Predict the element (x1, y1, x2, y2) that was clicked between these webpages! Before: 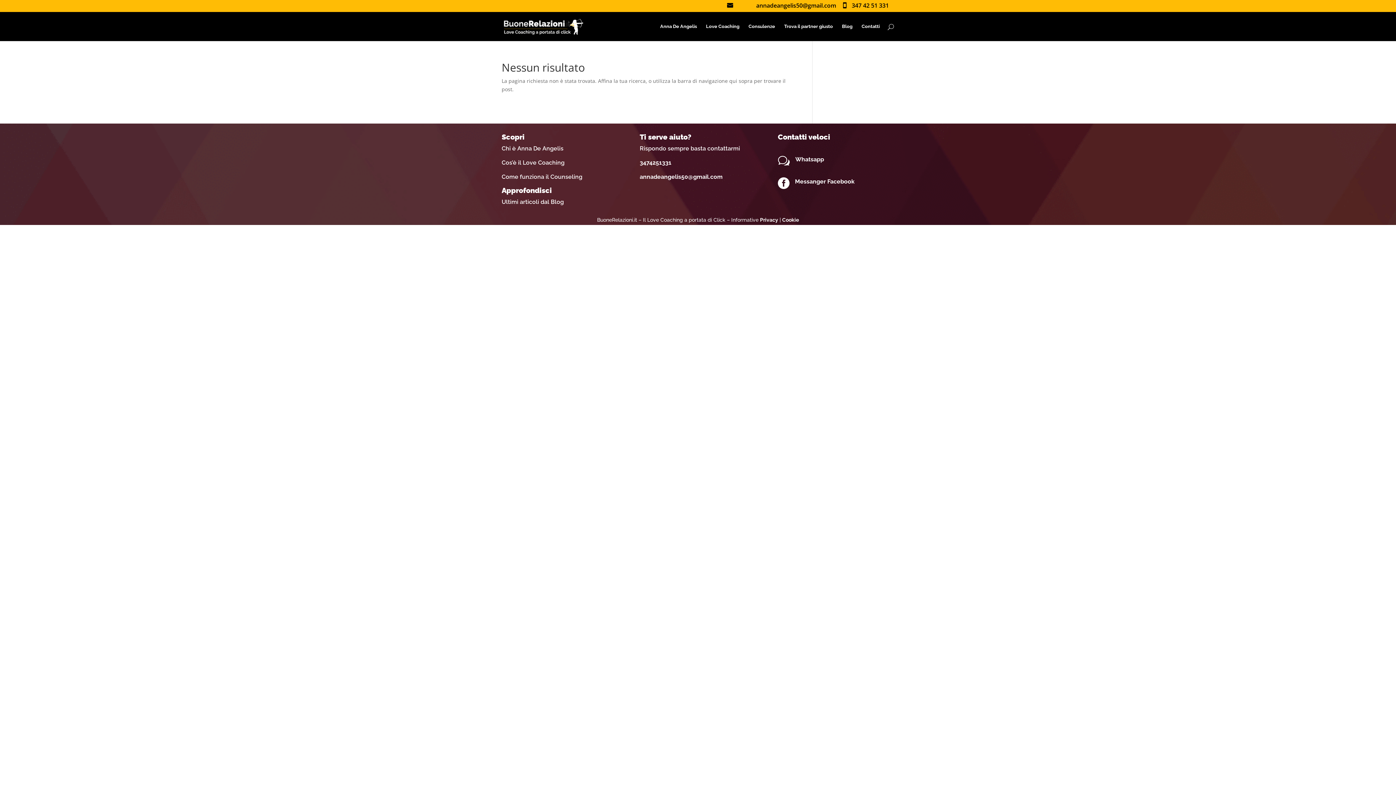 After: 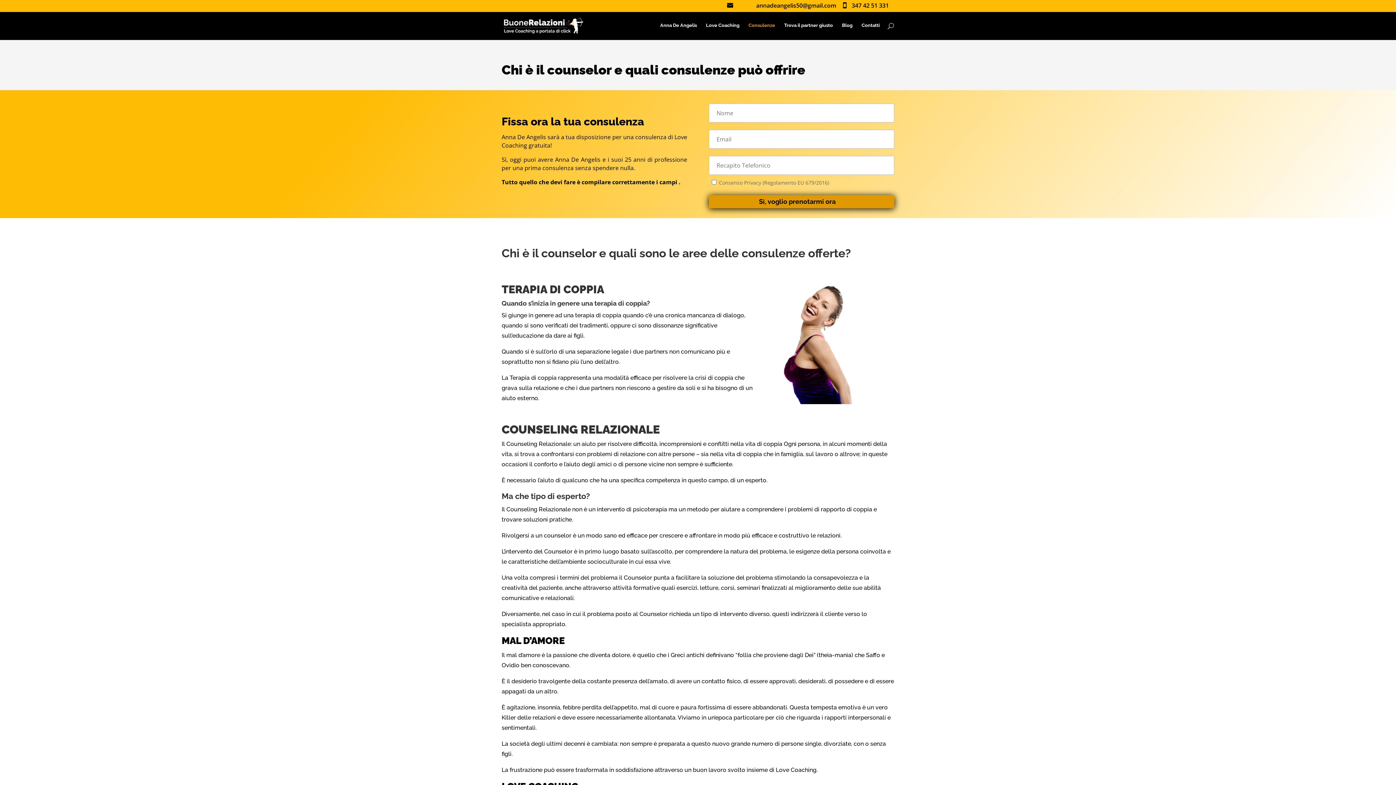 Action: bbox: (748, 24, 775, 41) label: Consulenze